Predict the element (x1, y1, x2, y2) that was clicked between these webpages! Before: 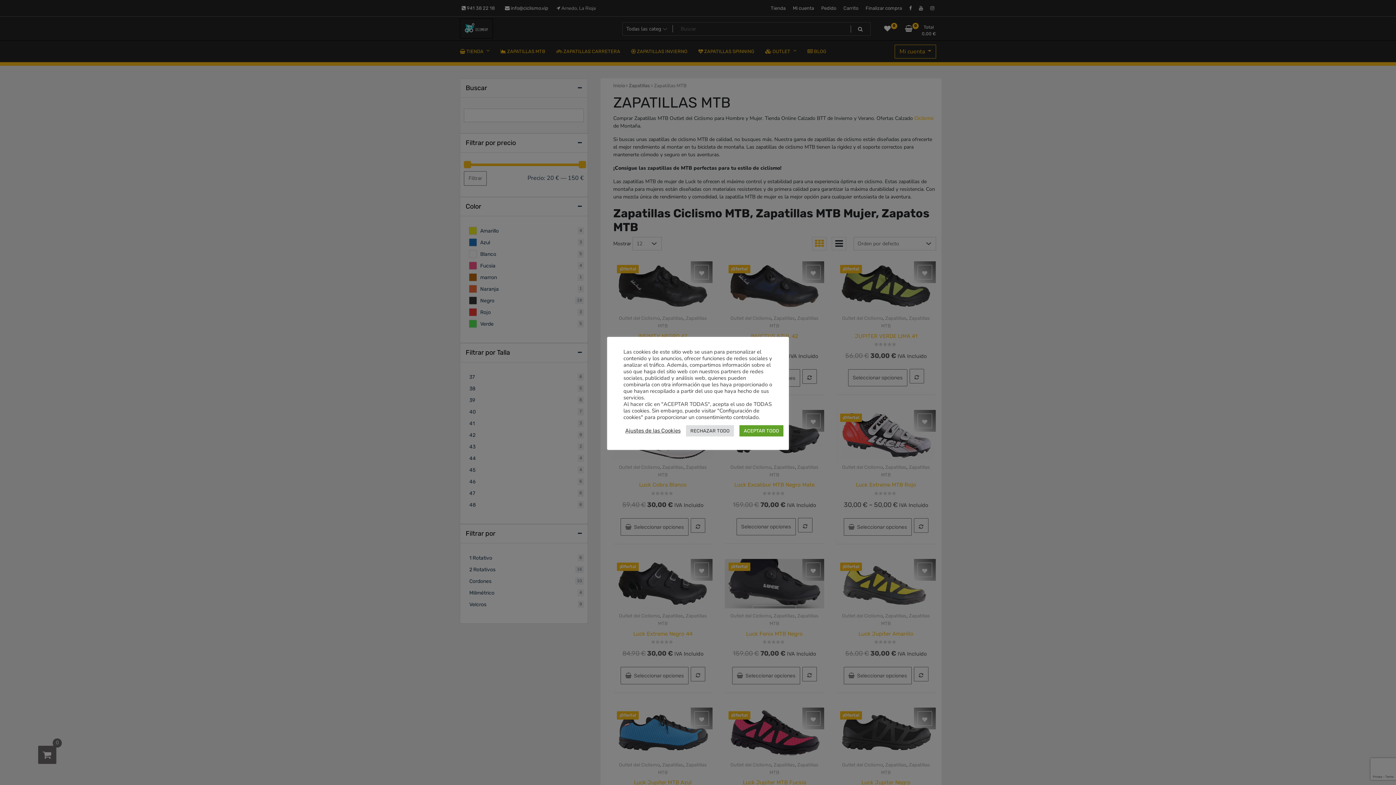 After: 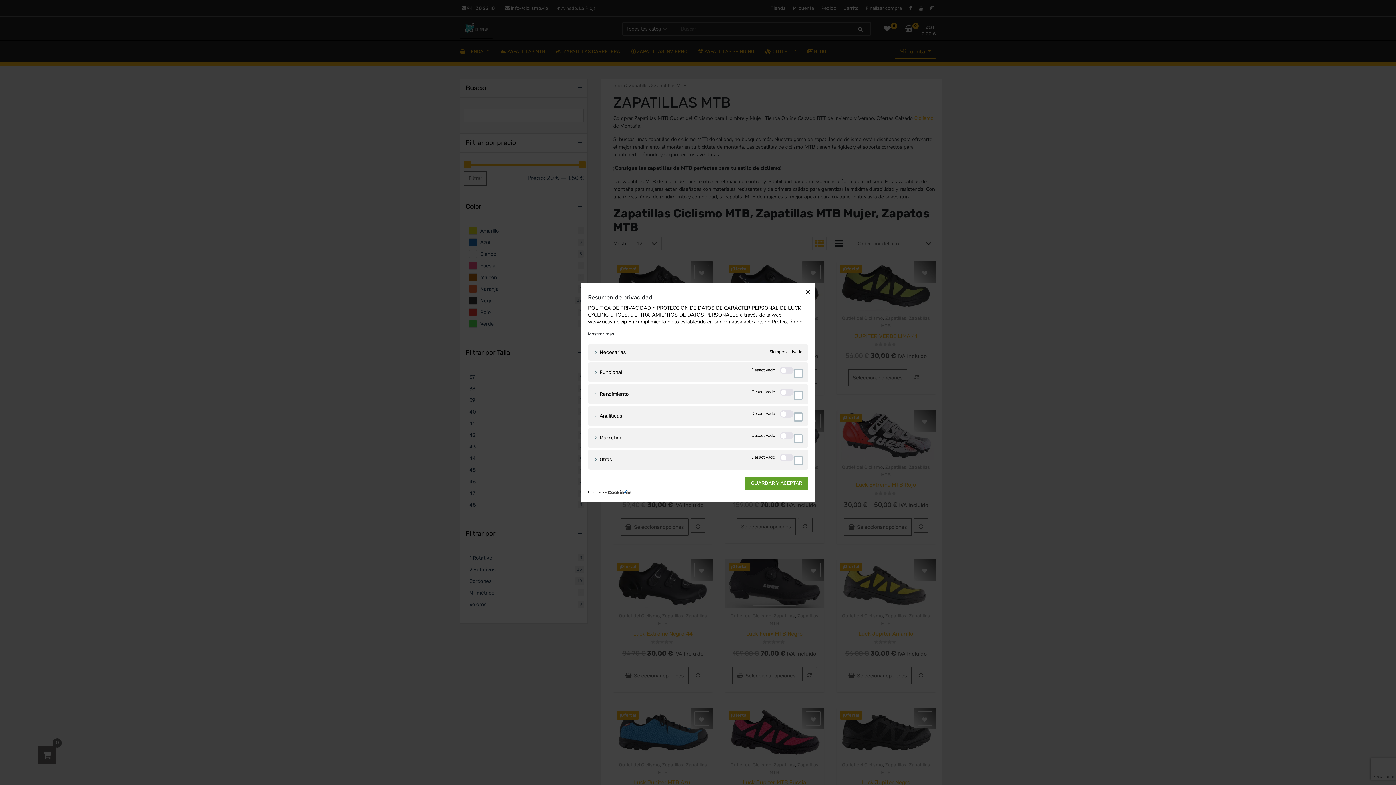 Action: label: Ajustes de las Cookies bbox: (625, 427, 680, 434)